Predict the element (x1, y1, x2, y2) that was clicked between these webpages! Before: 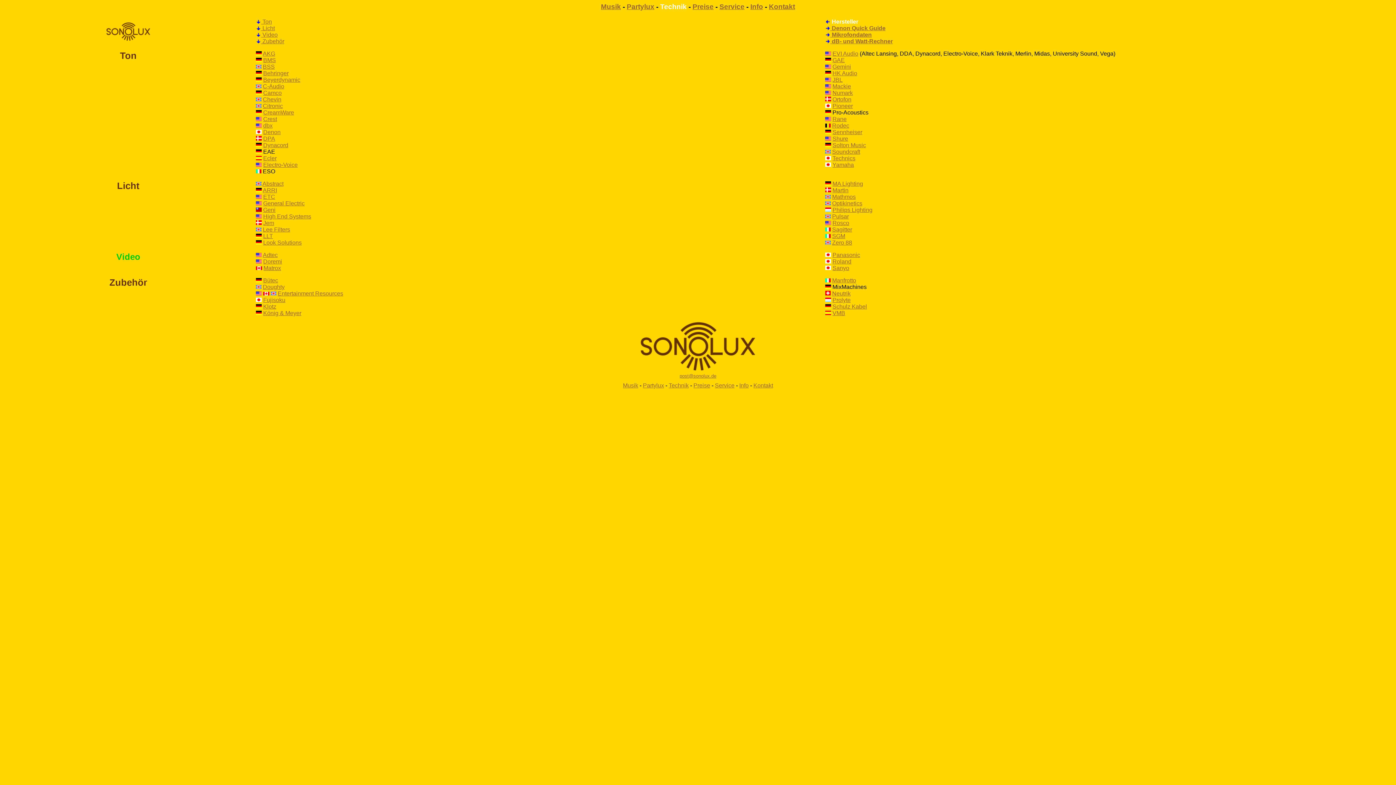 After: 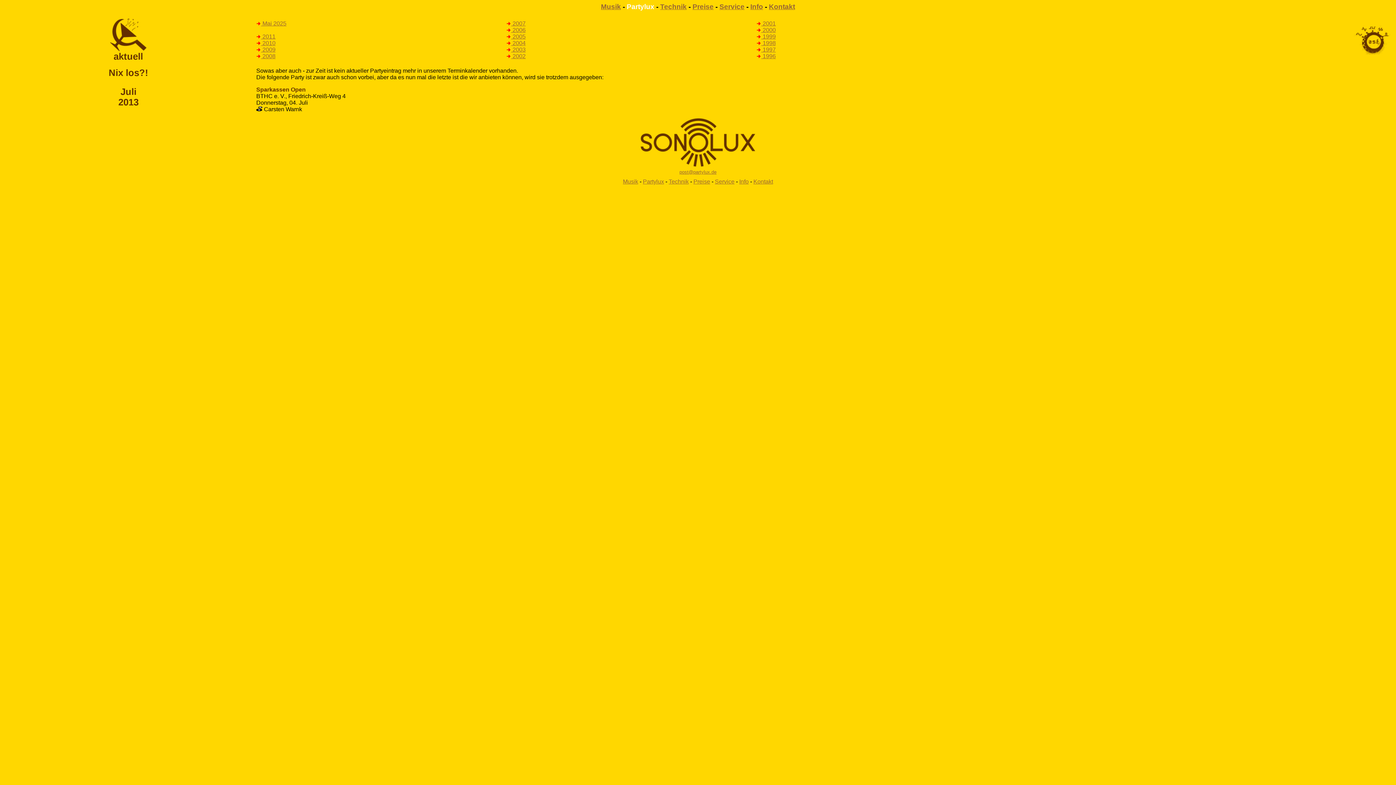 Action: label: Partylux bbox: (626, 2, 654, 10)